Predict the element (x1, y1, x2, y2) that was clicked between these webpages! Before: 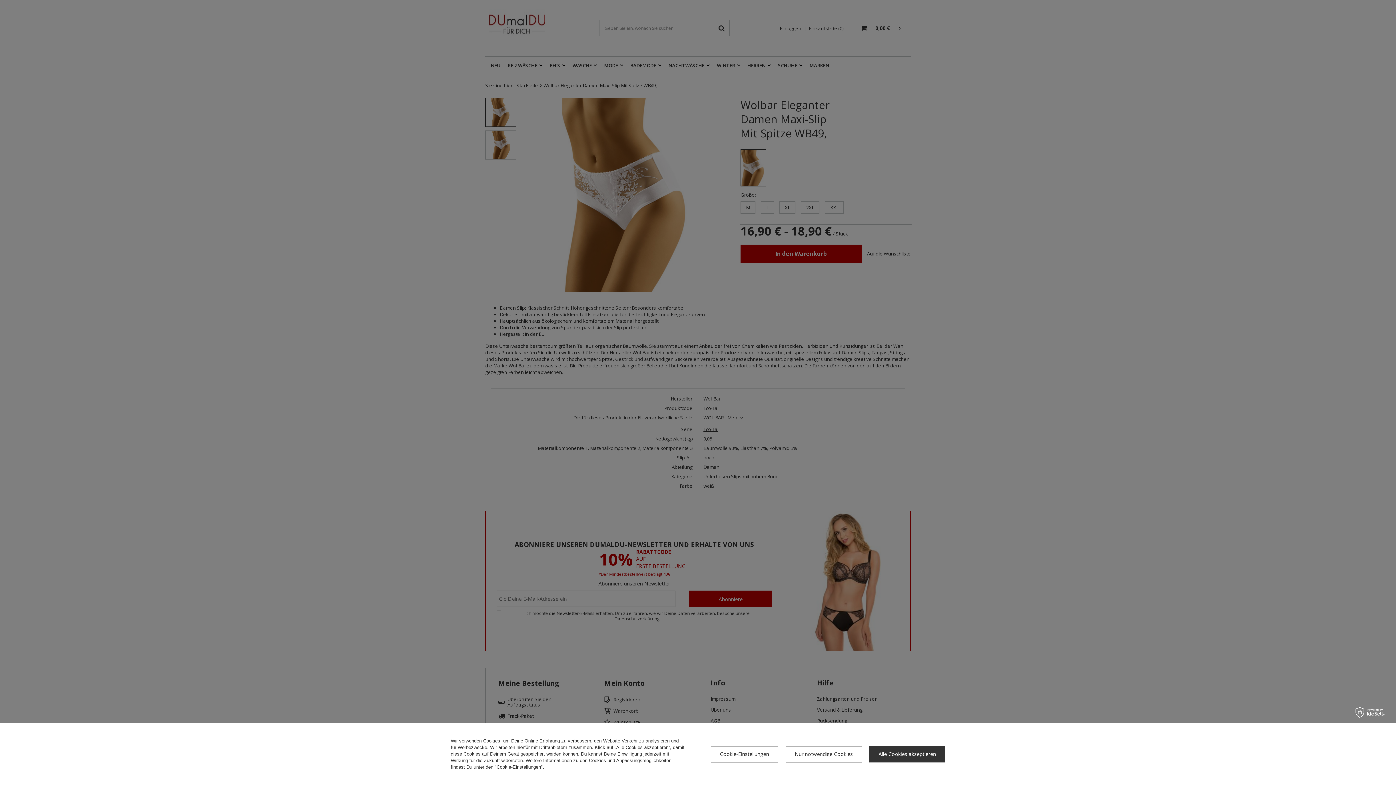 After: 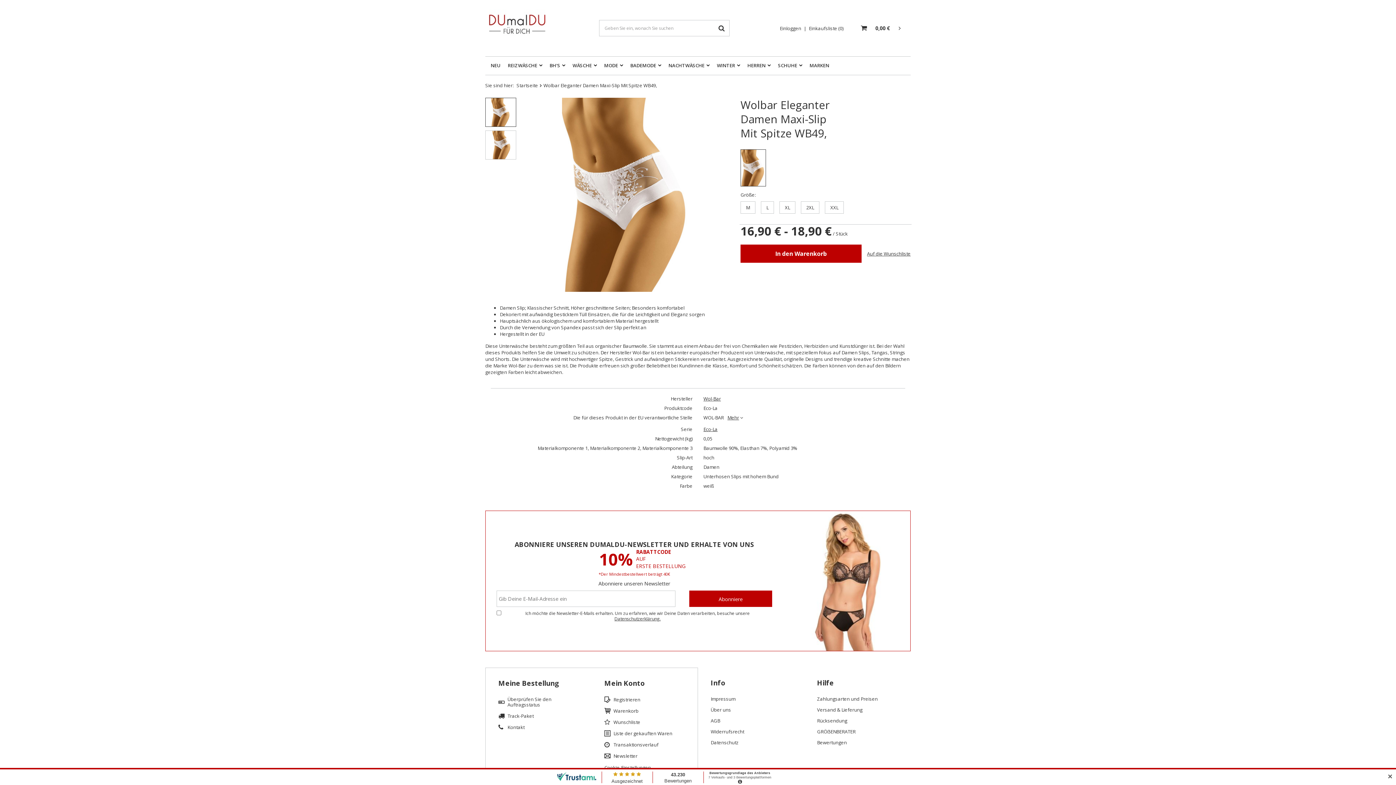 Action: label: Nur notwendige Cookies bbox: (785, 746, 862, 762)